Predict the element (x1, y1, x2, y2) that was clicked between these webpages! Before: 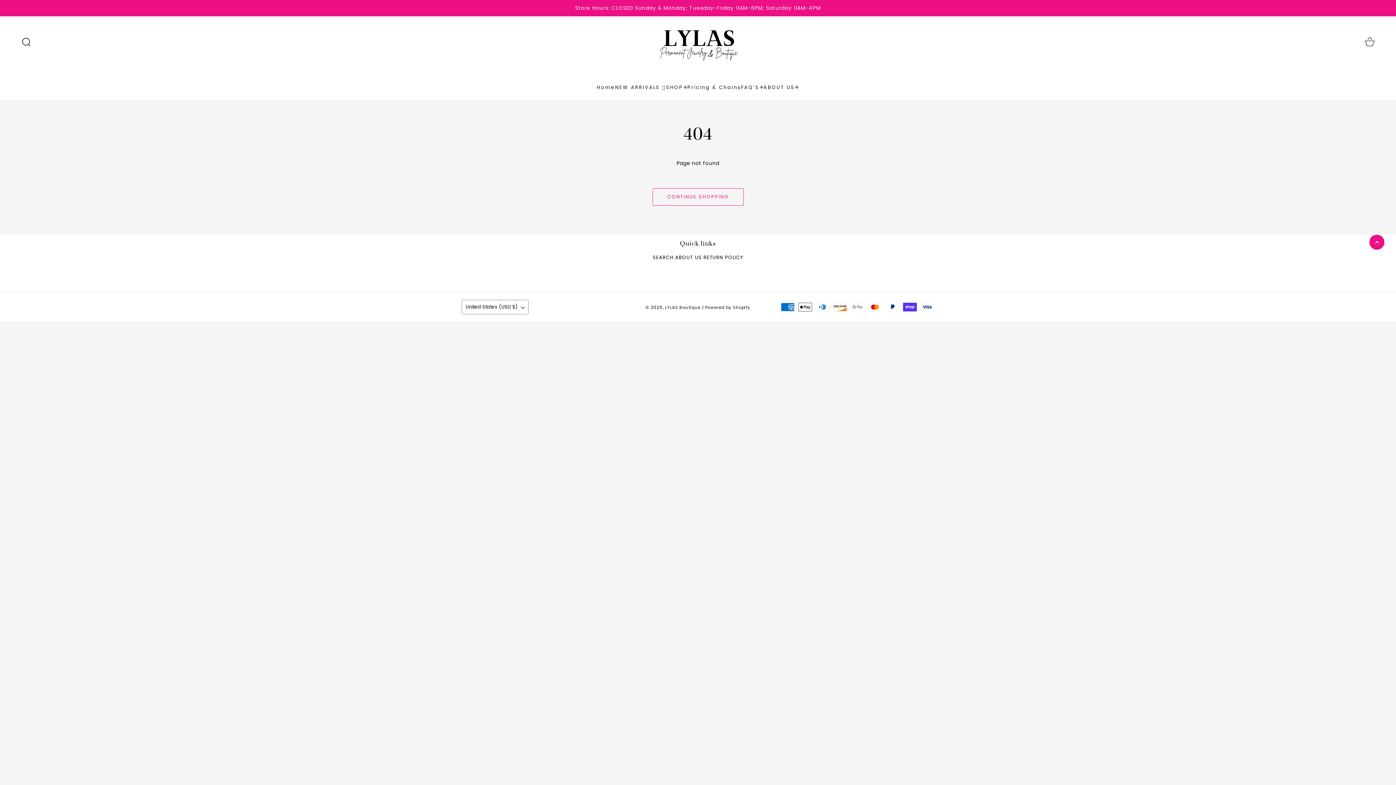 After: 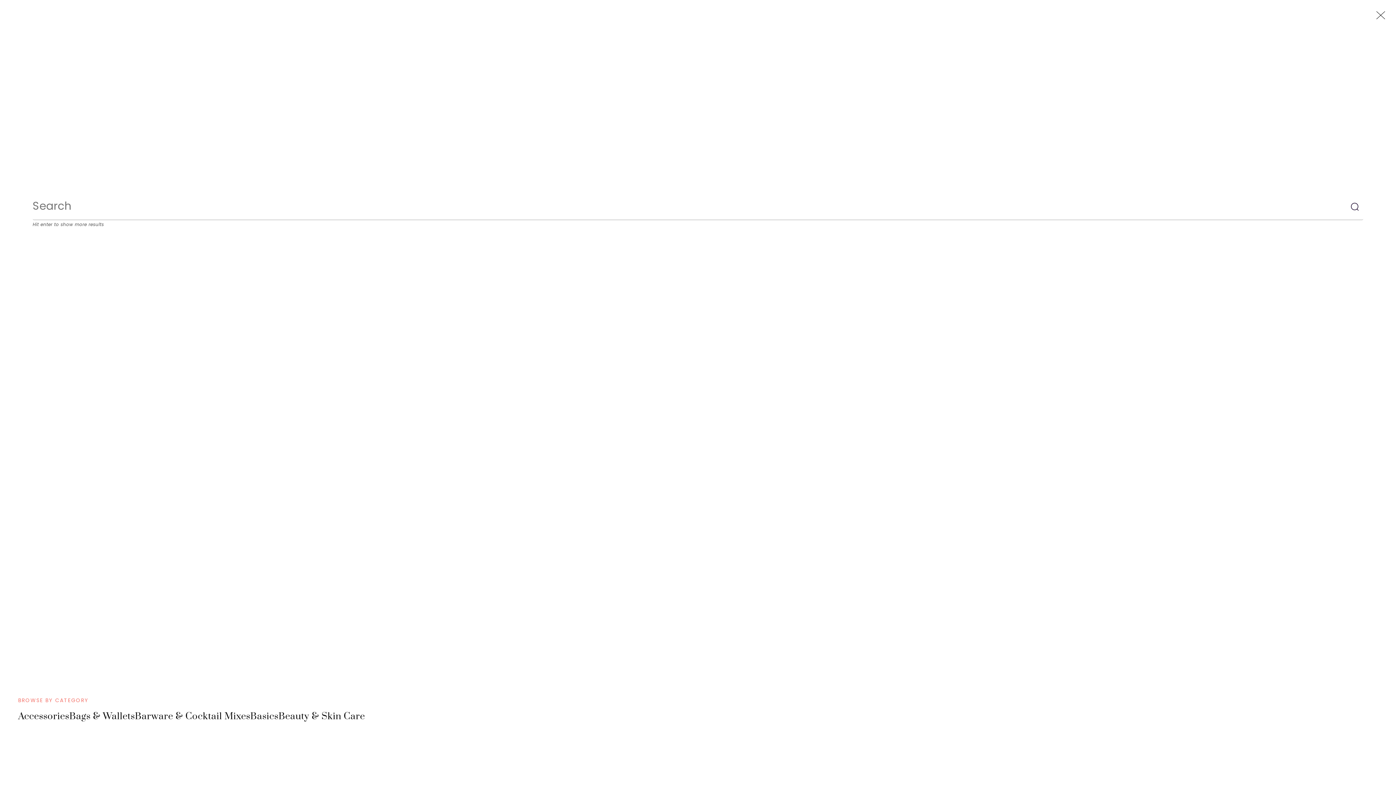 Action: bbox: (18, 33, 34, 49) label: Search